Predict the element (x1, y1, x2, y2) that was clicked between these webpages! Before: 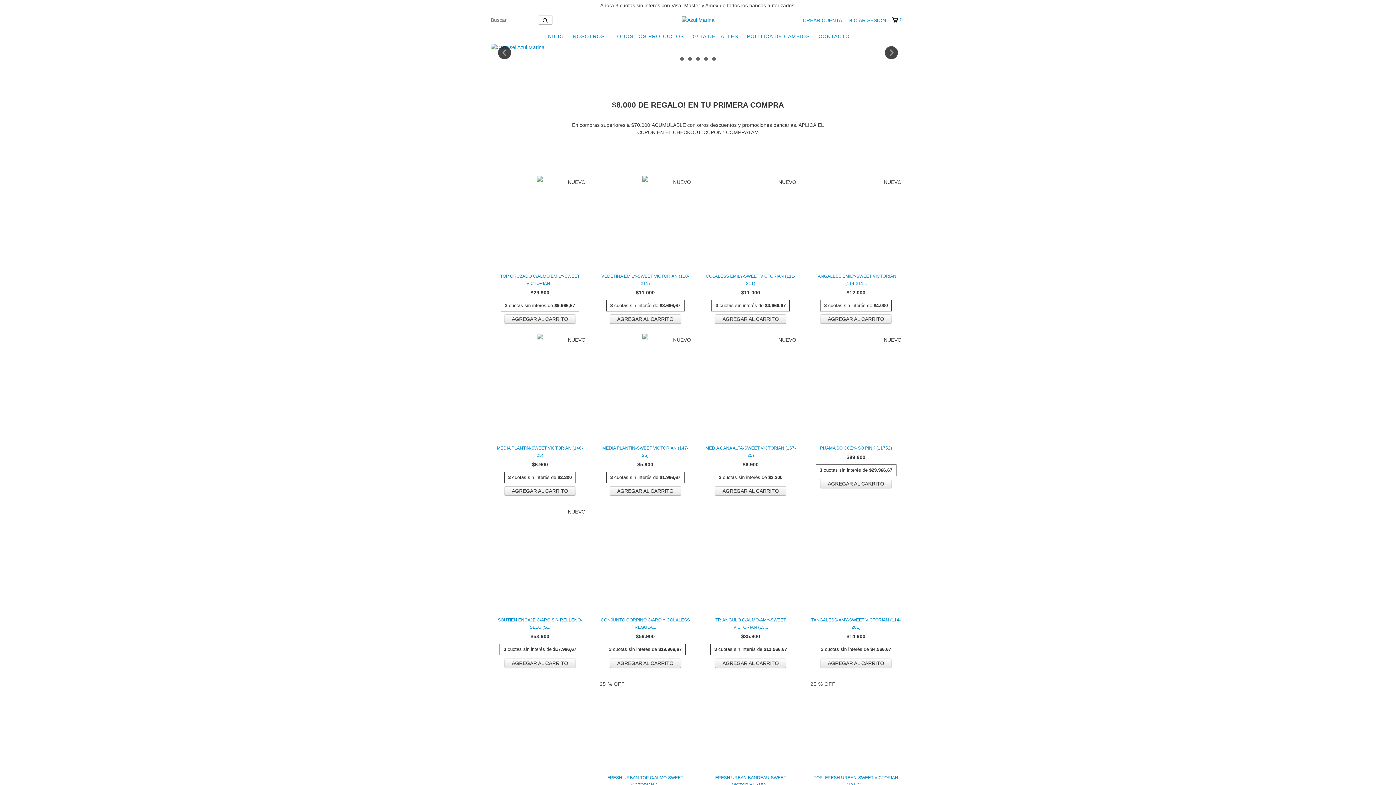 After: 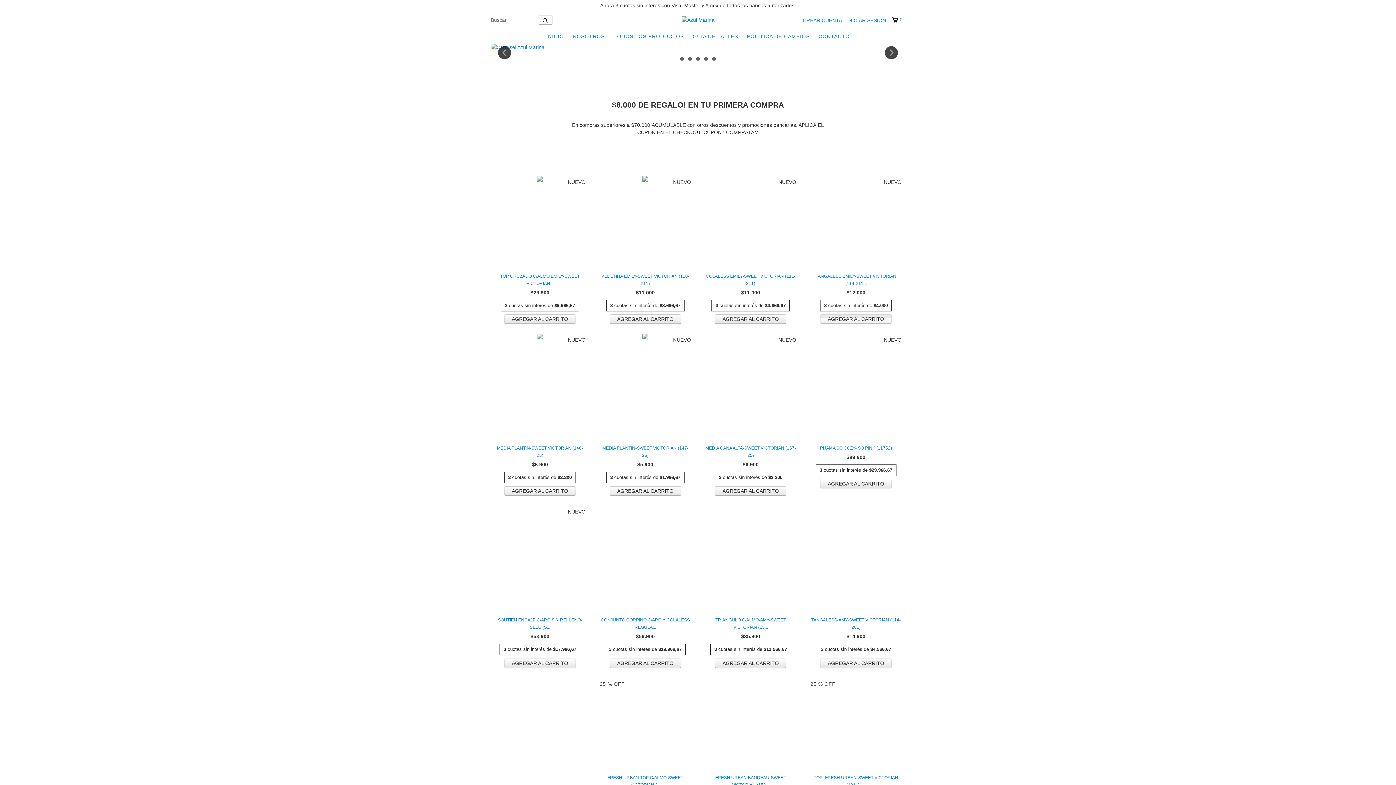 Action: bbox: (820, 314, 892, 324) label: Compra rápida de Tangaless Emily-Sweet Victorian (114-211)